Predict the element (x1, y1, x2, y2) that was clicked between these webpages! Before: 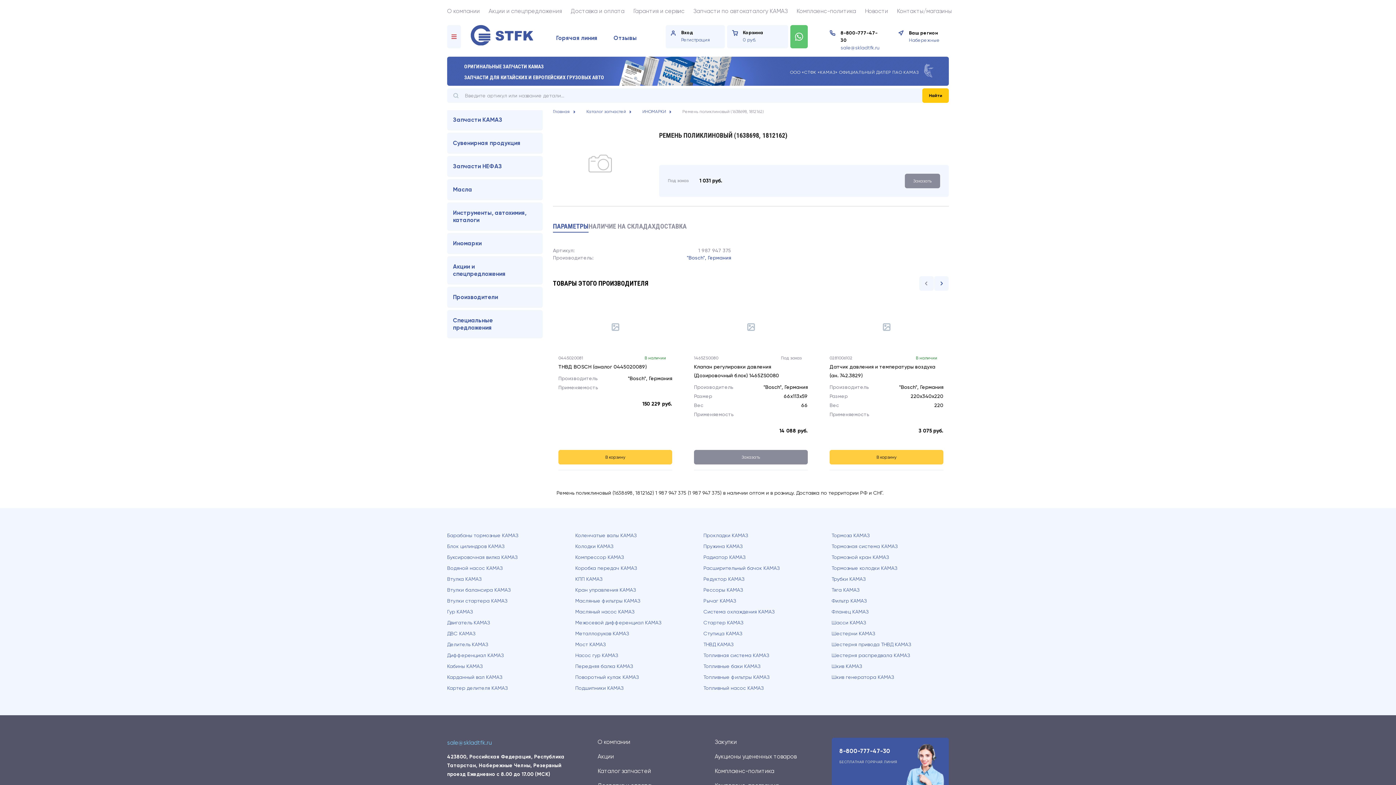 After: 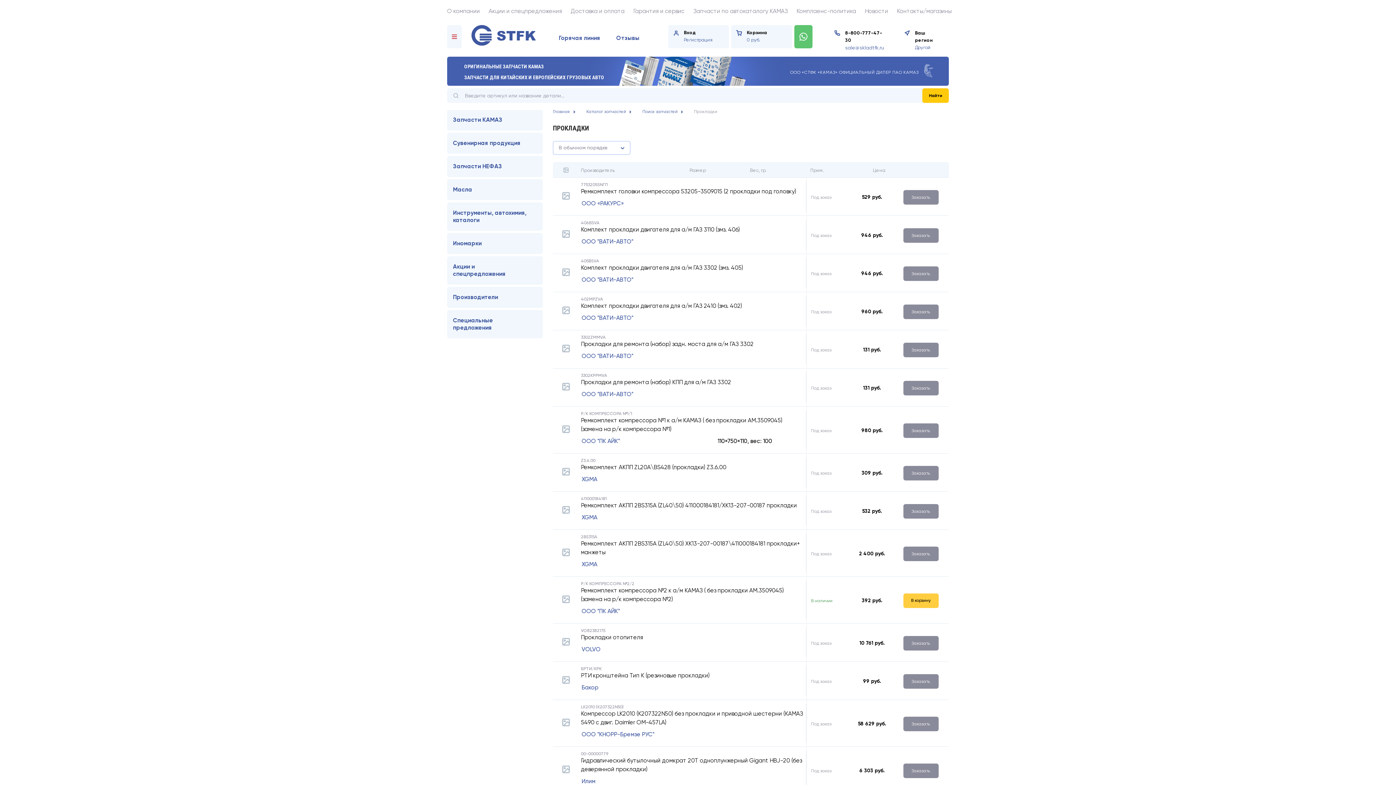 Action: bbox: (703, 530, 820, 541) label: Прокладки КАМАЗ